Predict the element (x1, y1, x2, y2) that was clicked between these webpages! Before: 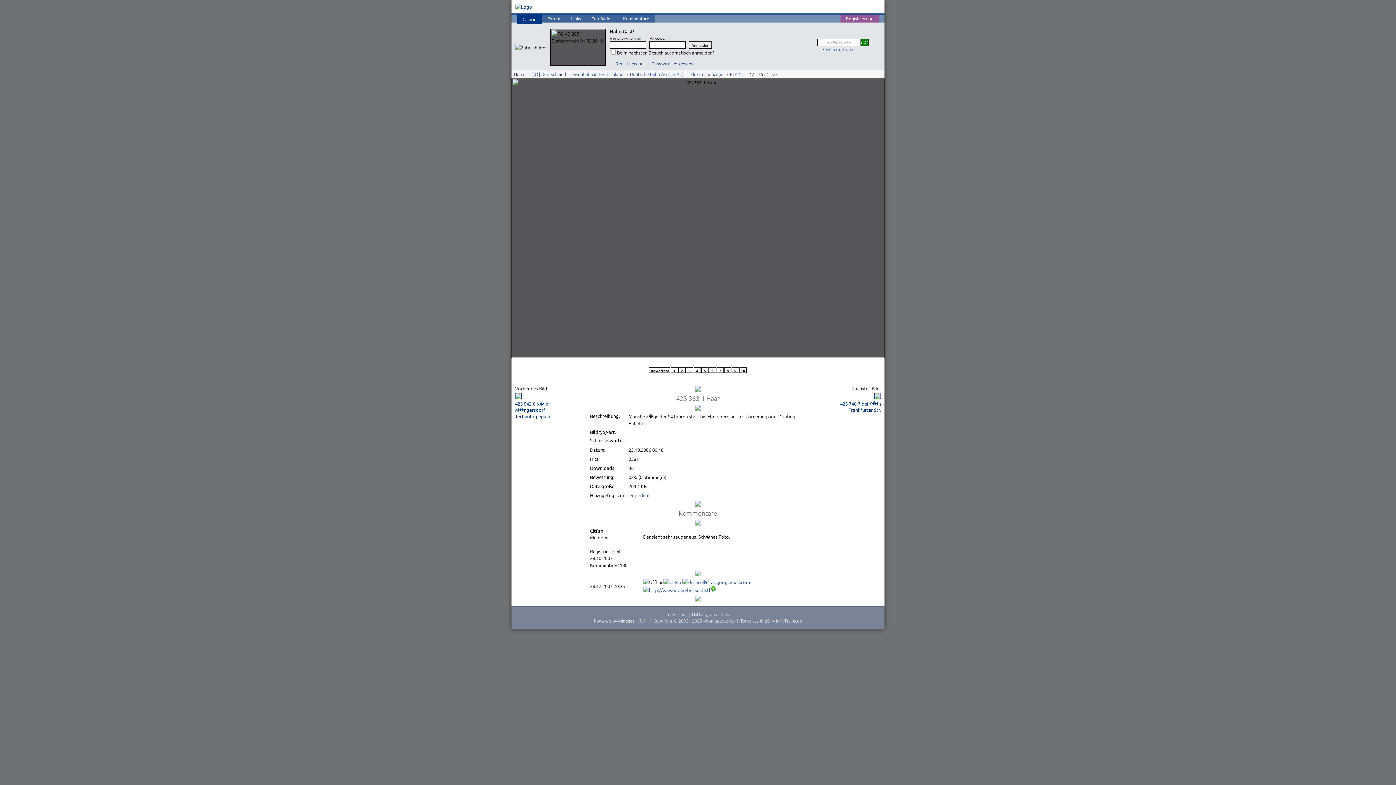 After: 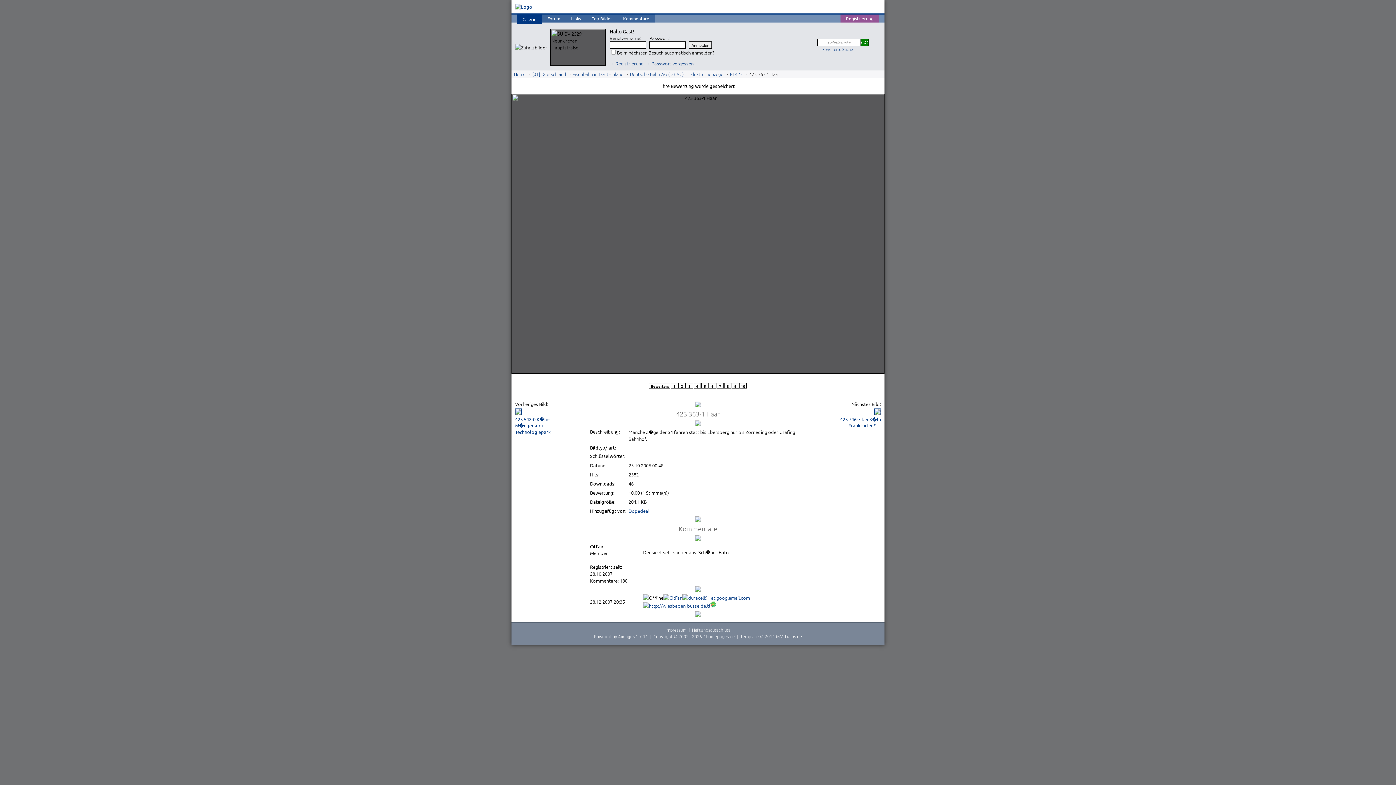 Action: bbox: (739, 367, 747, 373) label: 10